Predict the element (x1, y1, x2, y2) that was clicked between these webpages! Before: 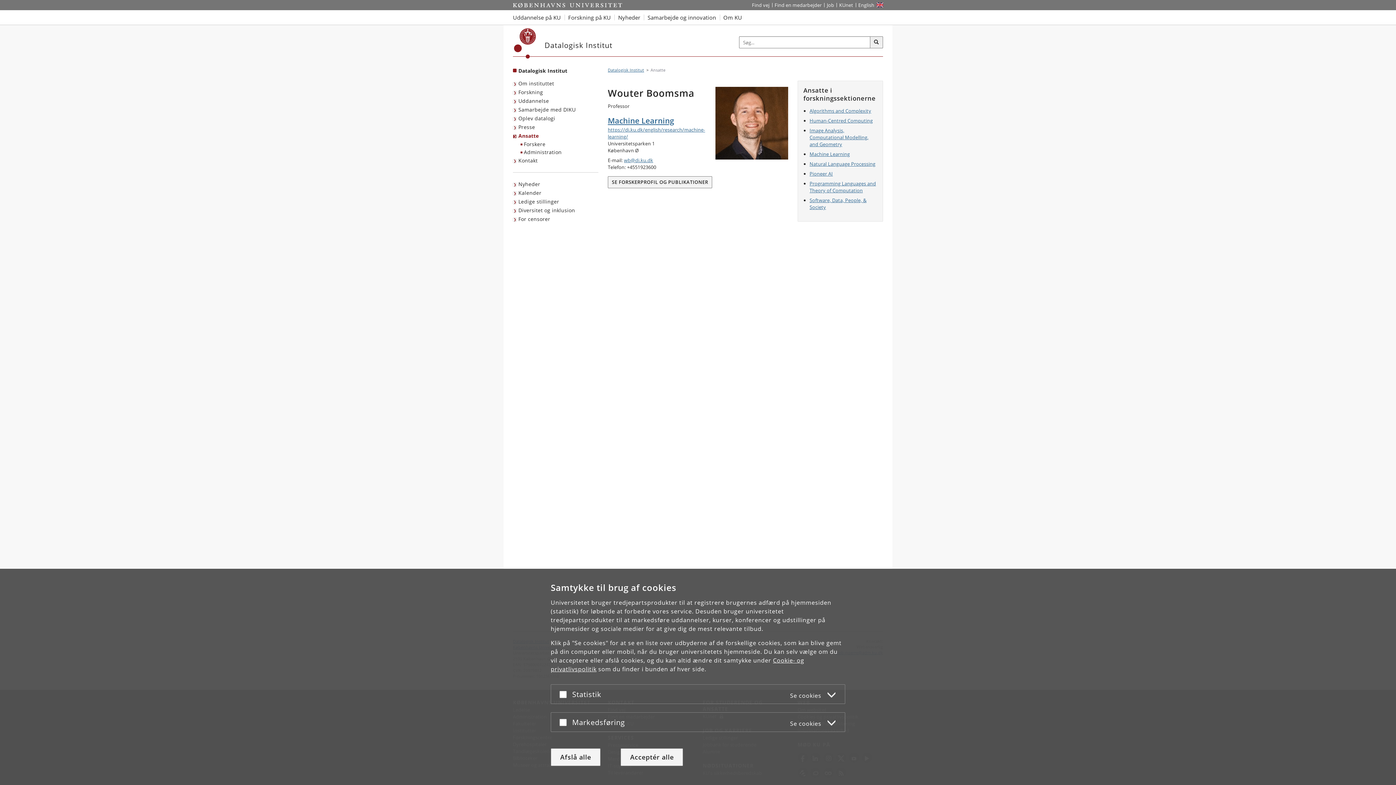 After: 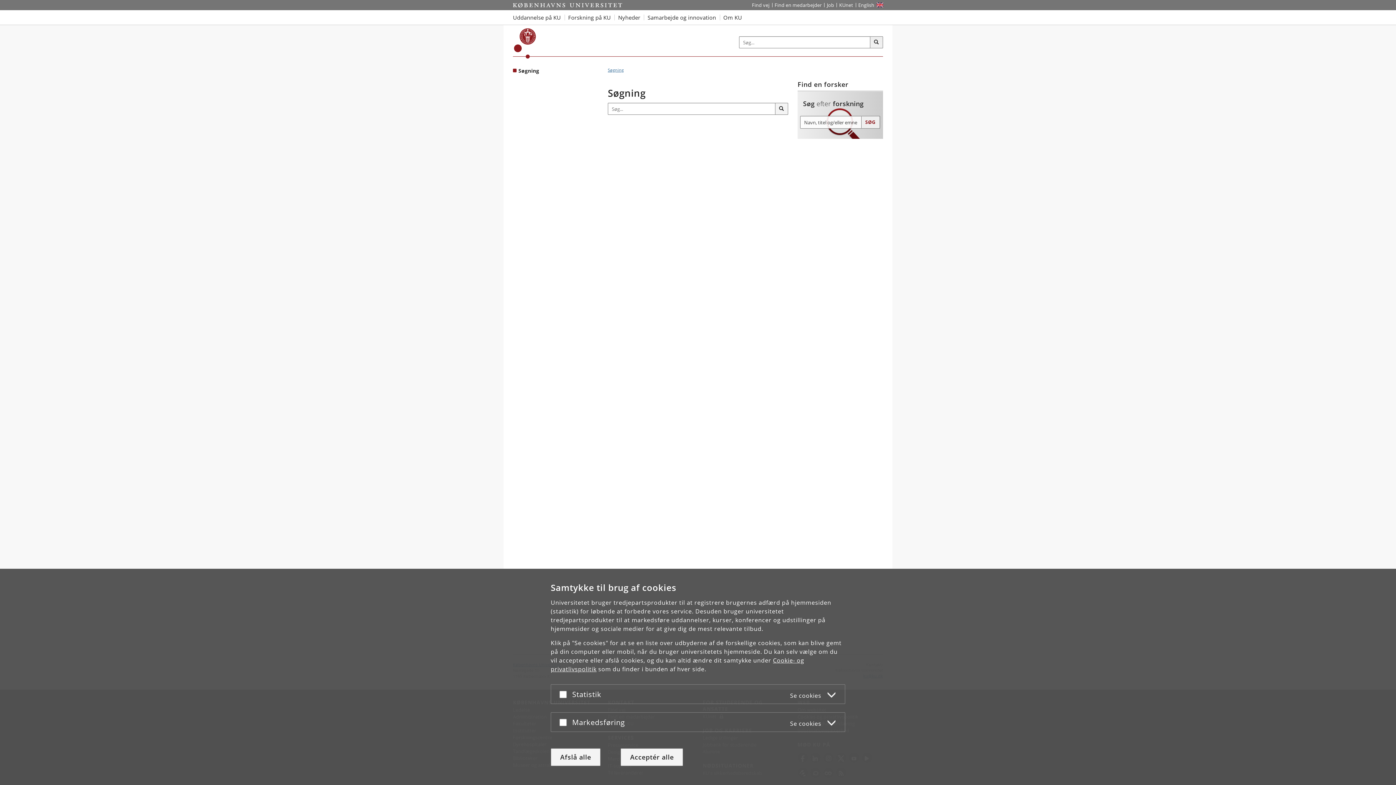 Action: bbox: (870, 36, 883, 48) label: Søg